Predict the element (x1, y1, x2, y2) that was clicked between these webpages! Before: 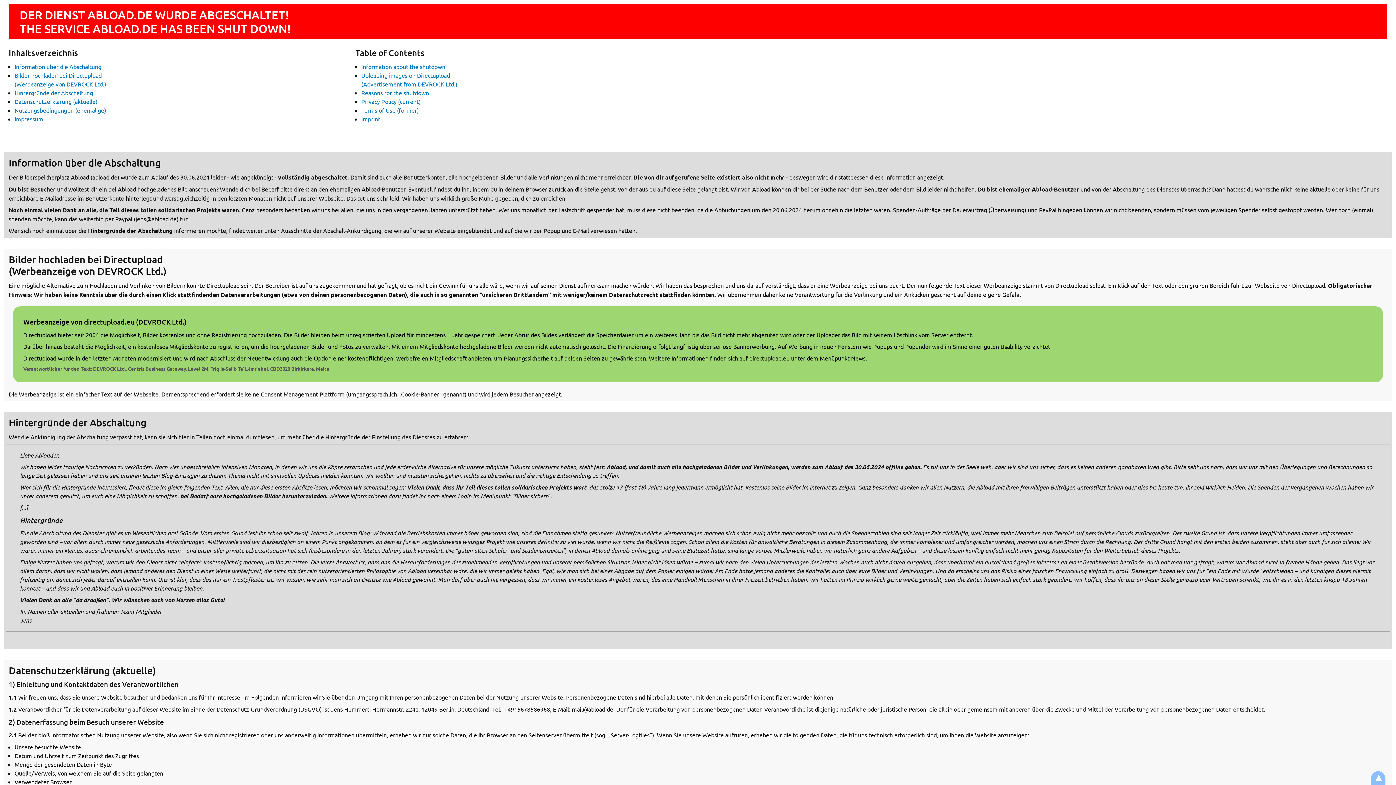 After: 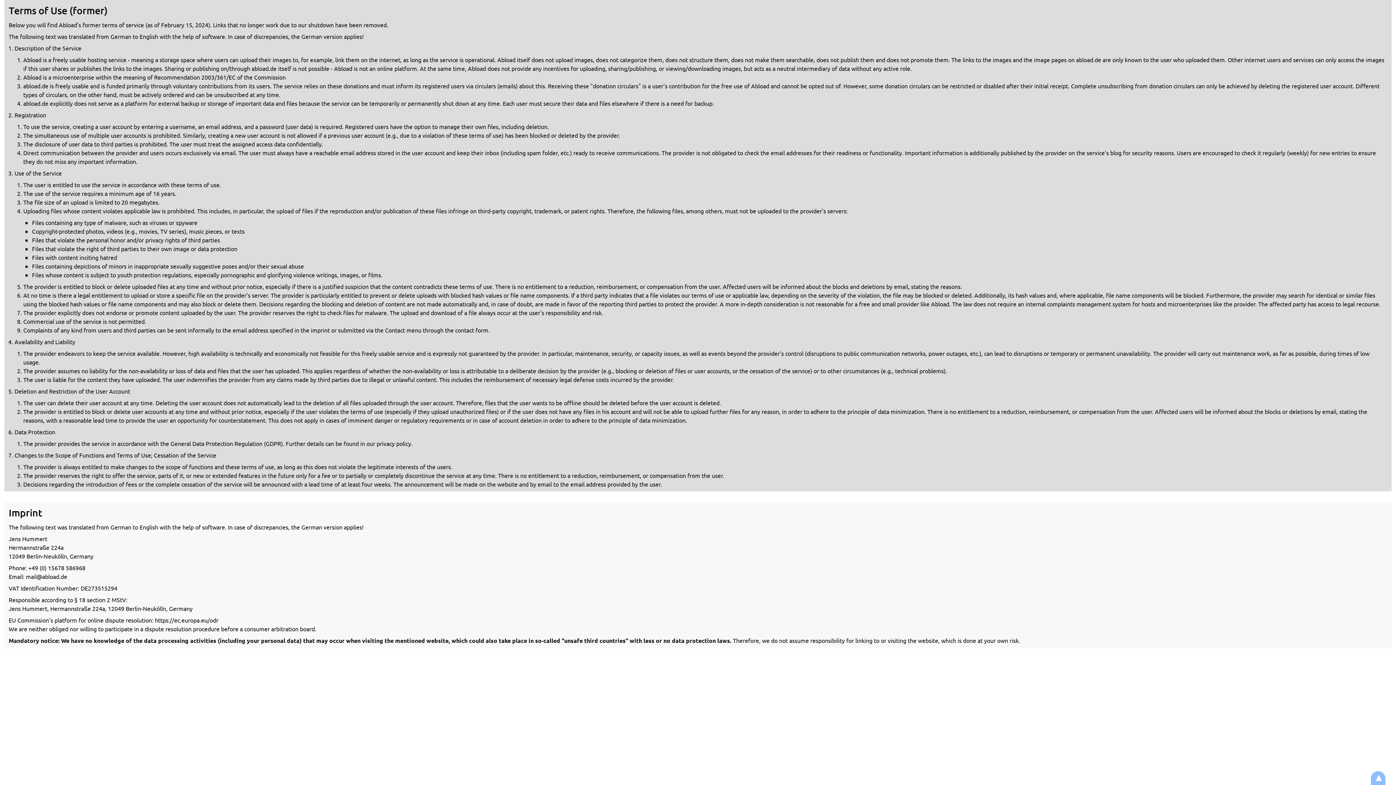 Action: label: Terms of Use (former) bbox: (361, 106, 418, 113)